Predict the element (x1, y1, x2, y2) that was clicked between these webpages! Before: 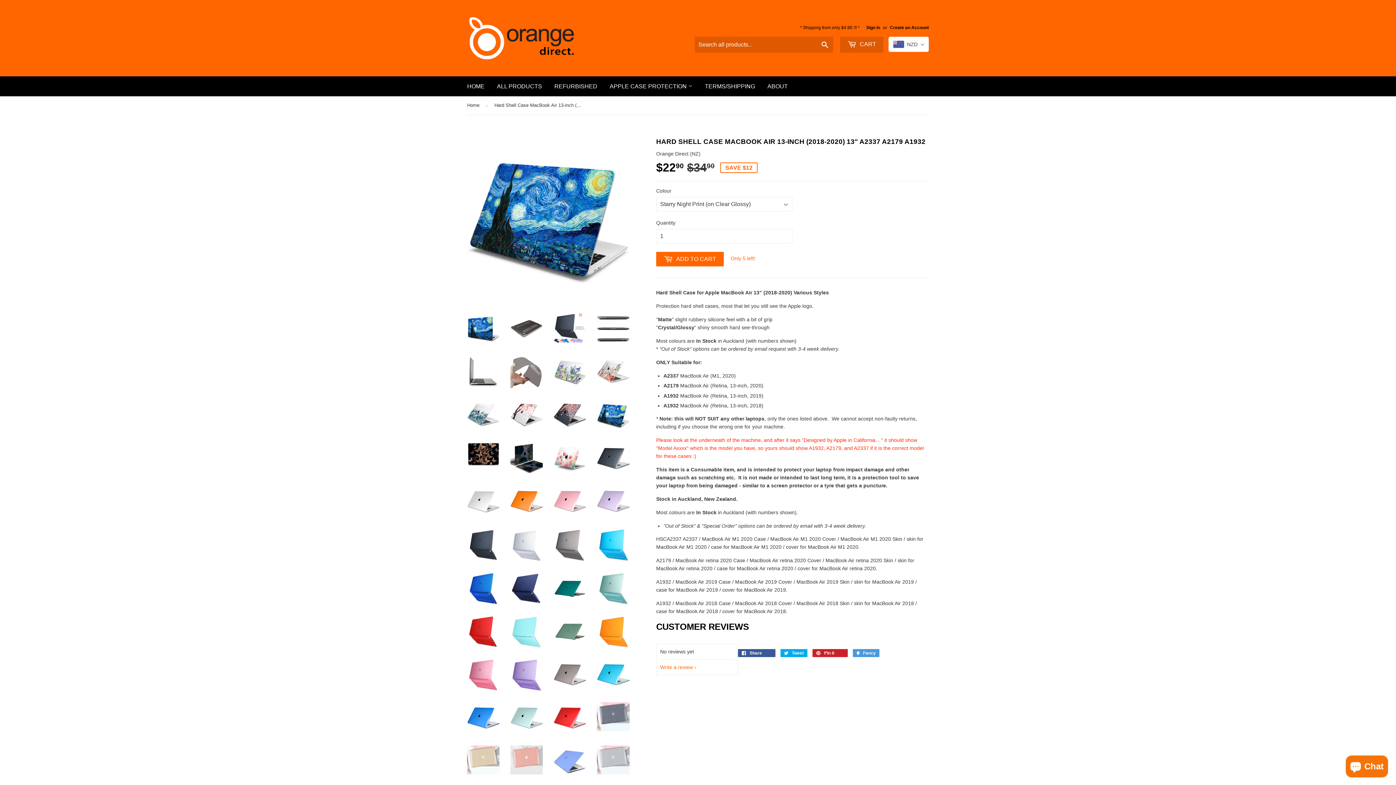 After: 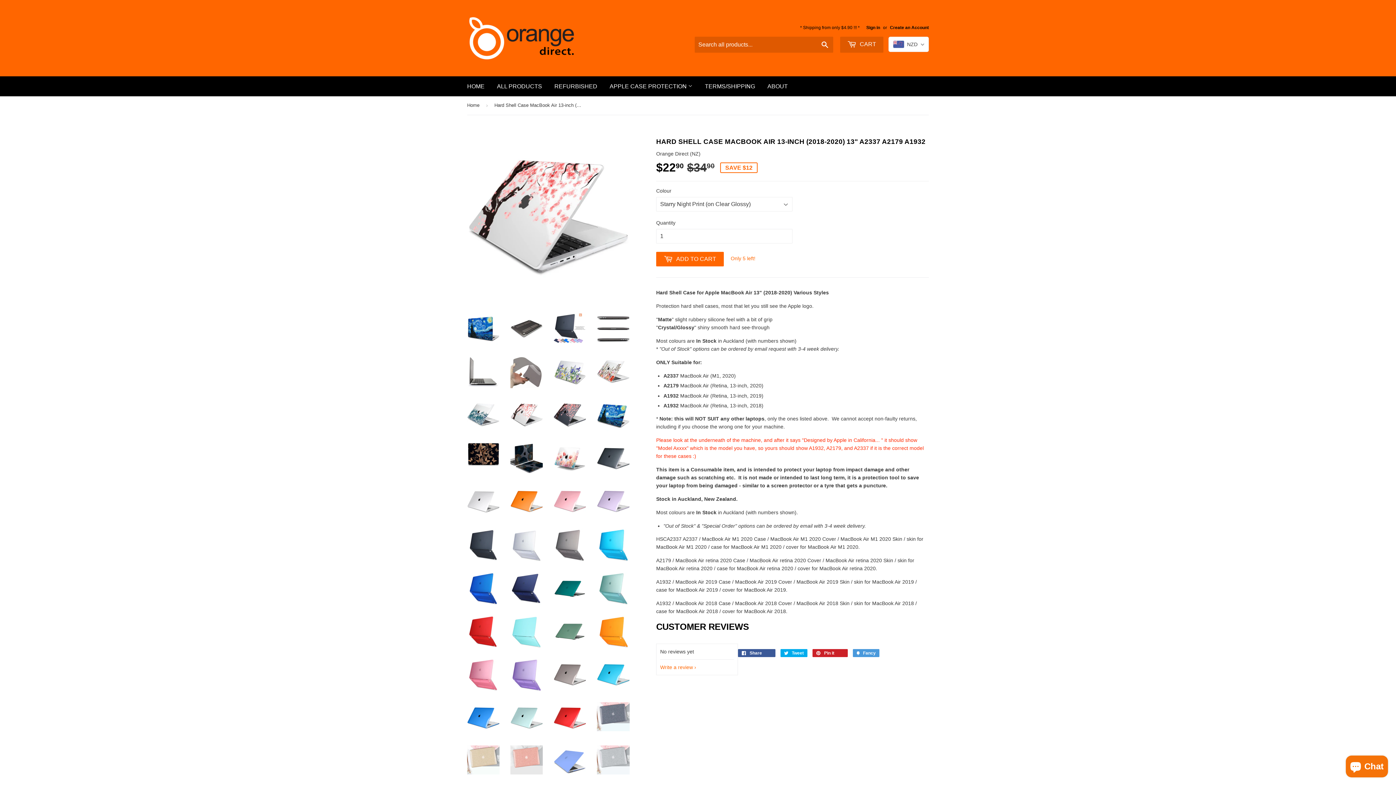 Action: bbox: (510, 399, 543, 431)